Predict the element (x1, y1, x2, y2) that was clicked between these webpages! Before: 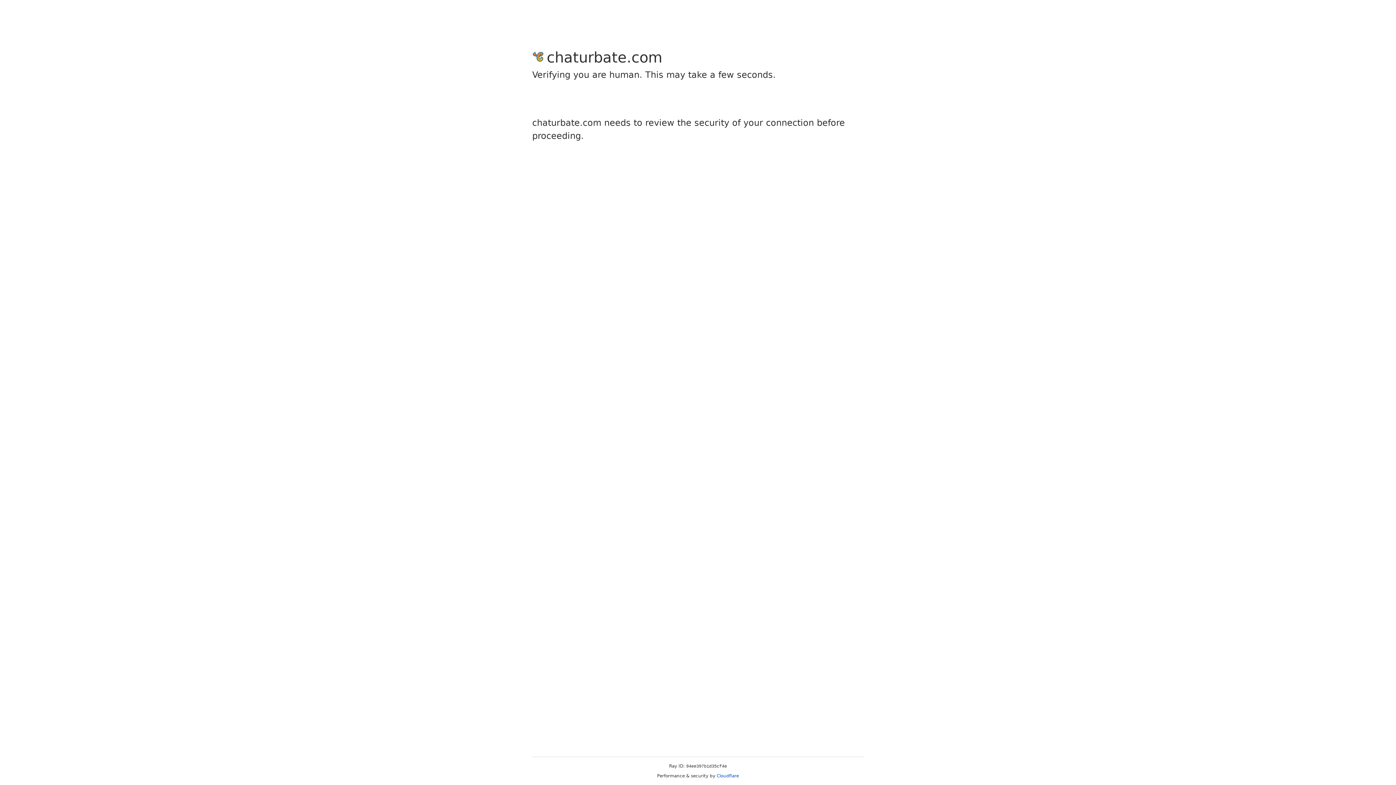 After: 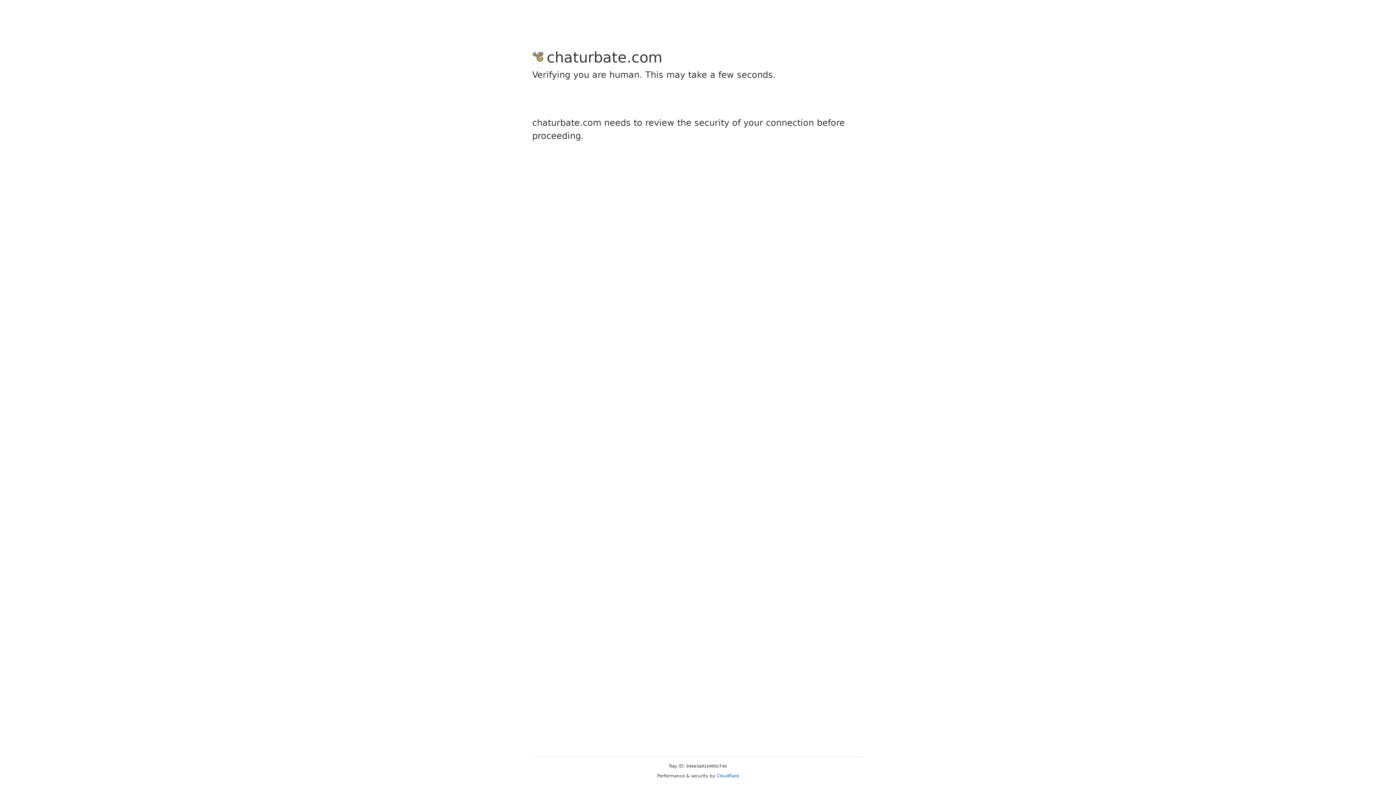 Action: label: Cloudflare bbox: (716, 773, 739, 778)